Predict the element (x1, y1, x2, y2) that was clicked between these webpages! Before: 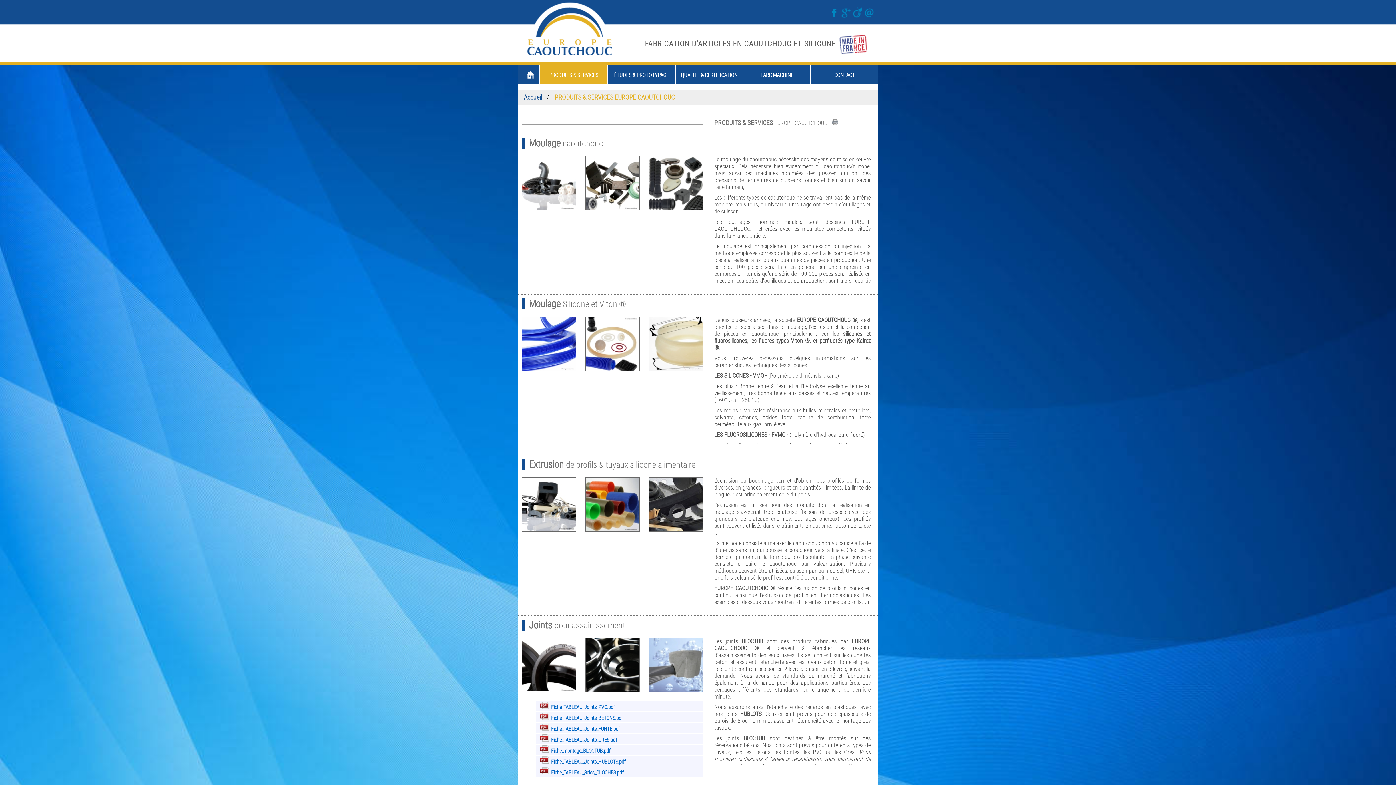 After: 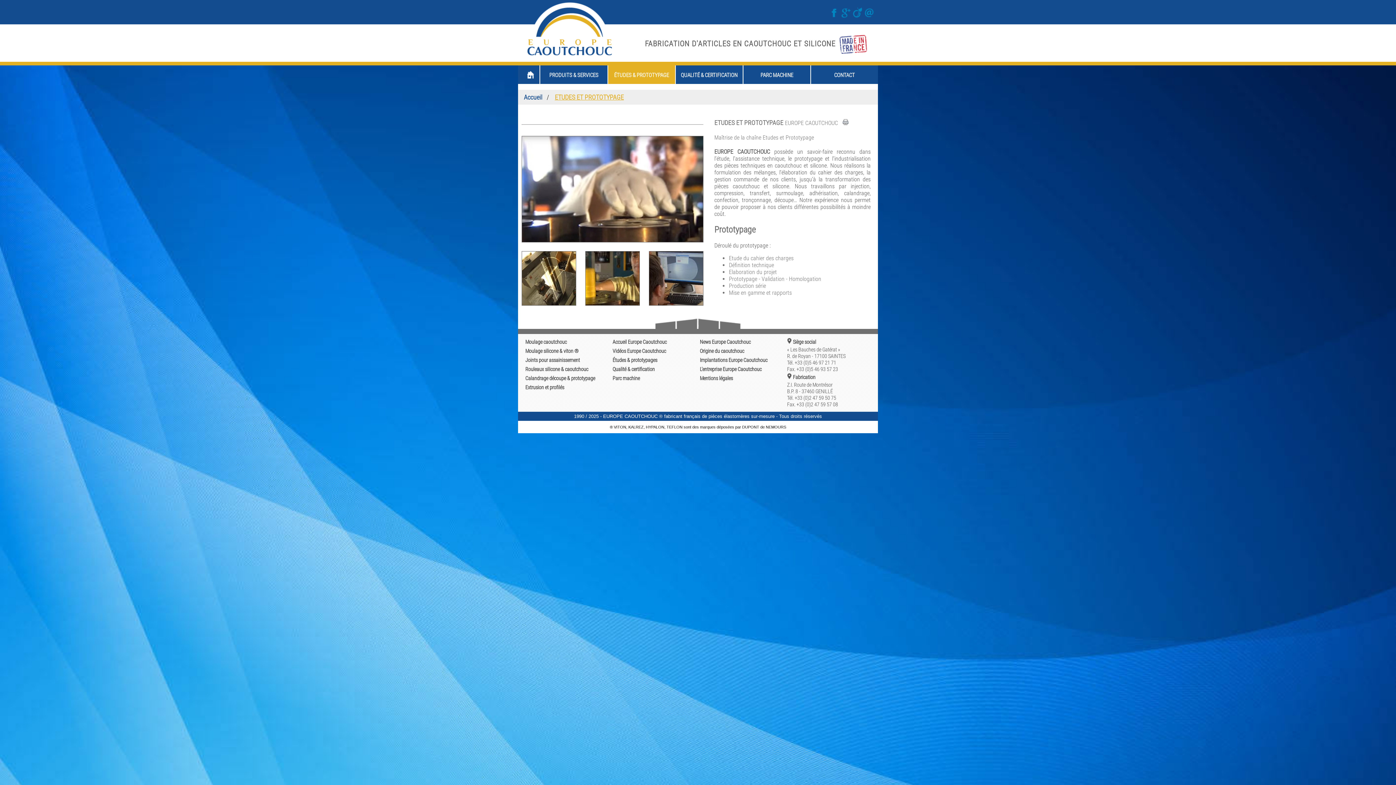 Action: bbox: (614, 72, 669, 78) label: ÉTUDES & PROTOTYPAGE